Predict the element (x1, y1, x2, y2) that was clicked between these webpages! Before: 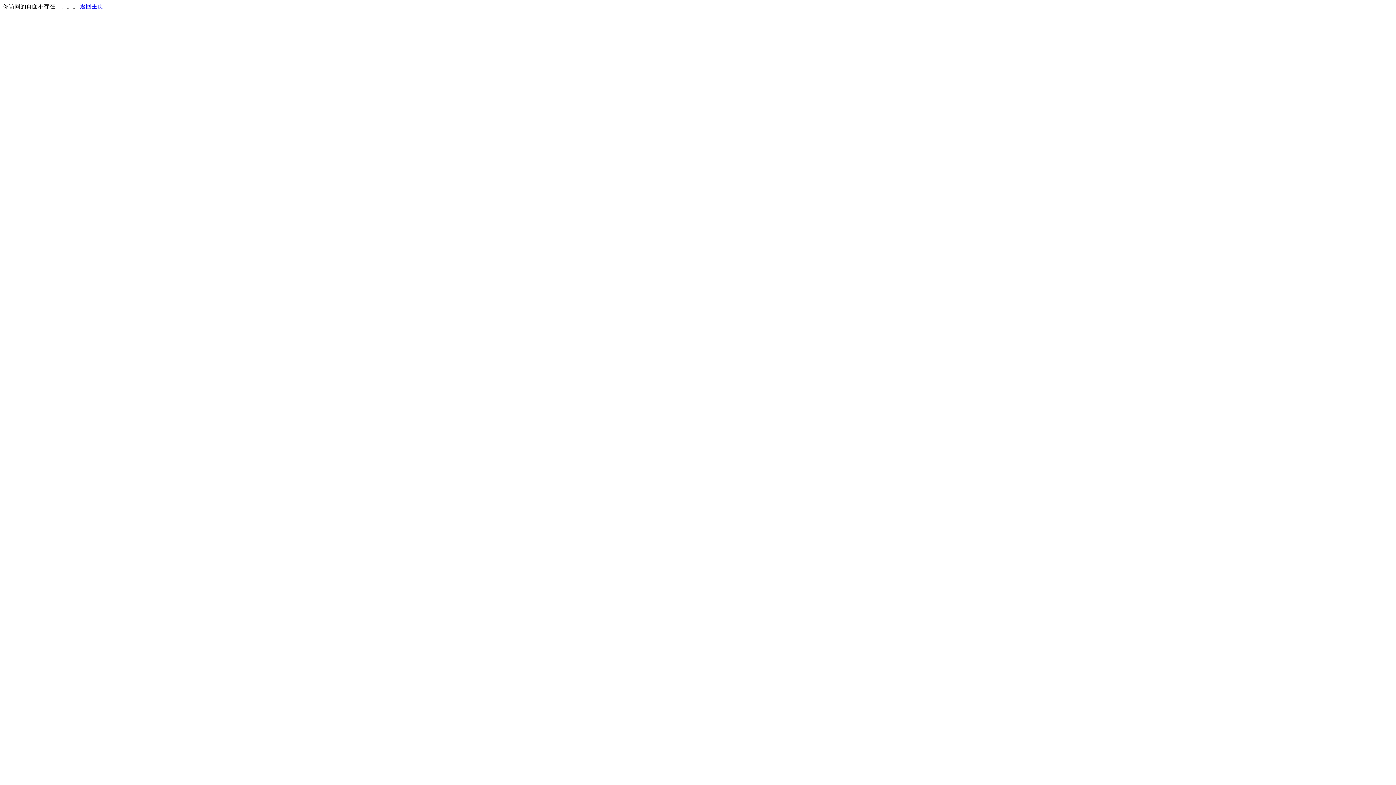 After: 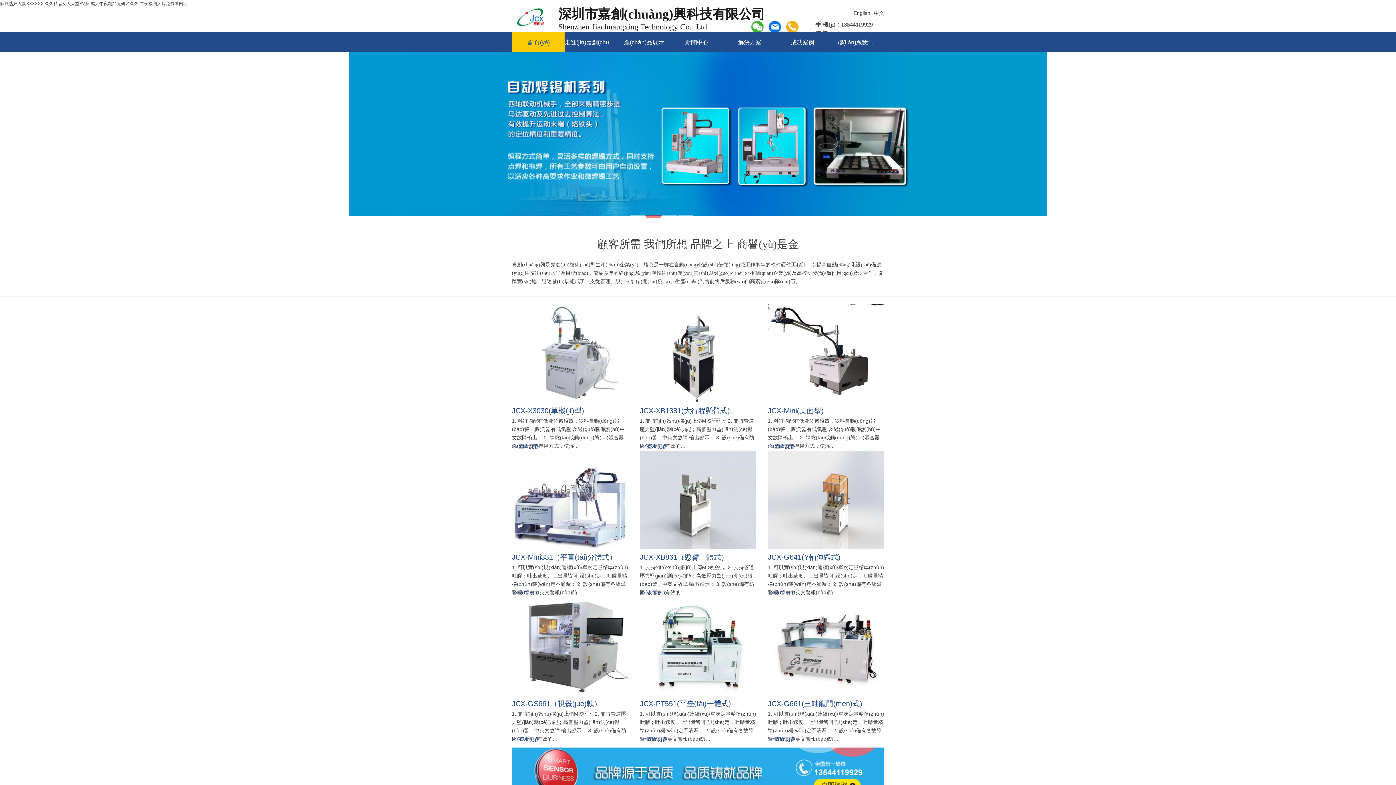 Action: label: 返回主页 bbox: (80, 3, 103, 9)